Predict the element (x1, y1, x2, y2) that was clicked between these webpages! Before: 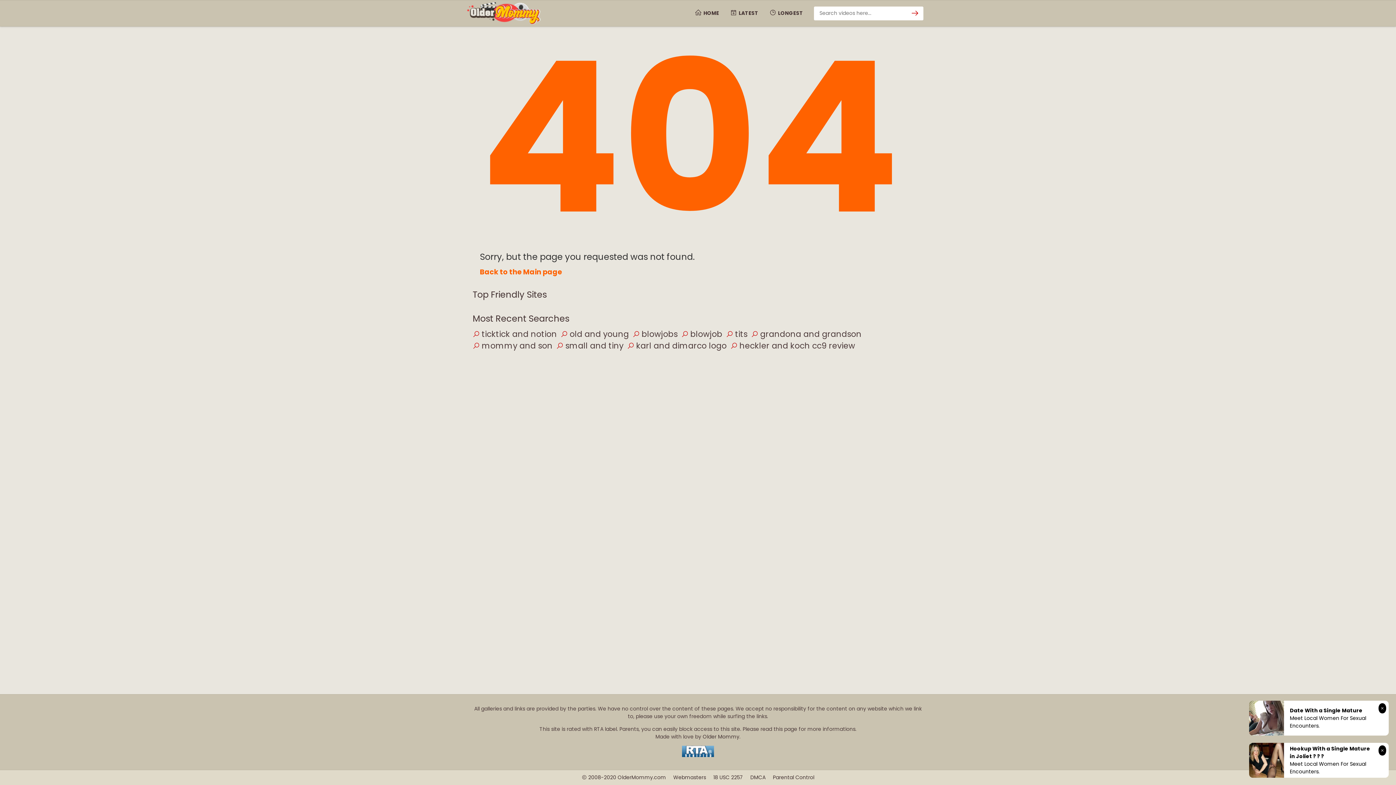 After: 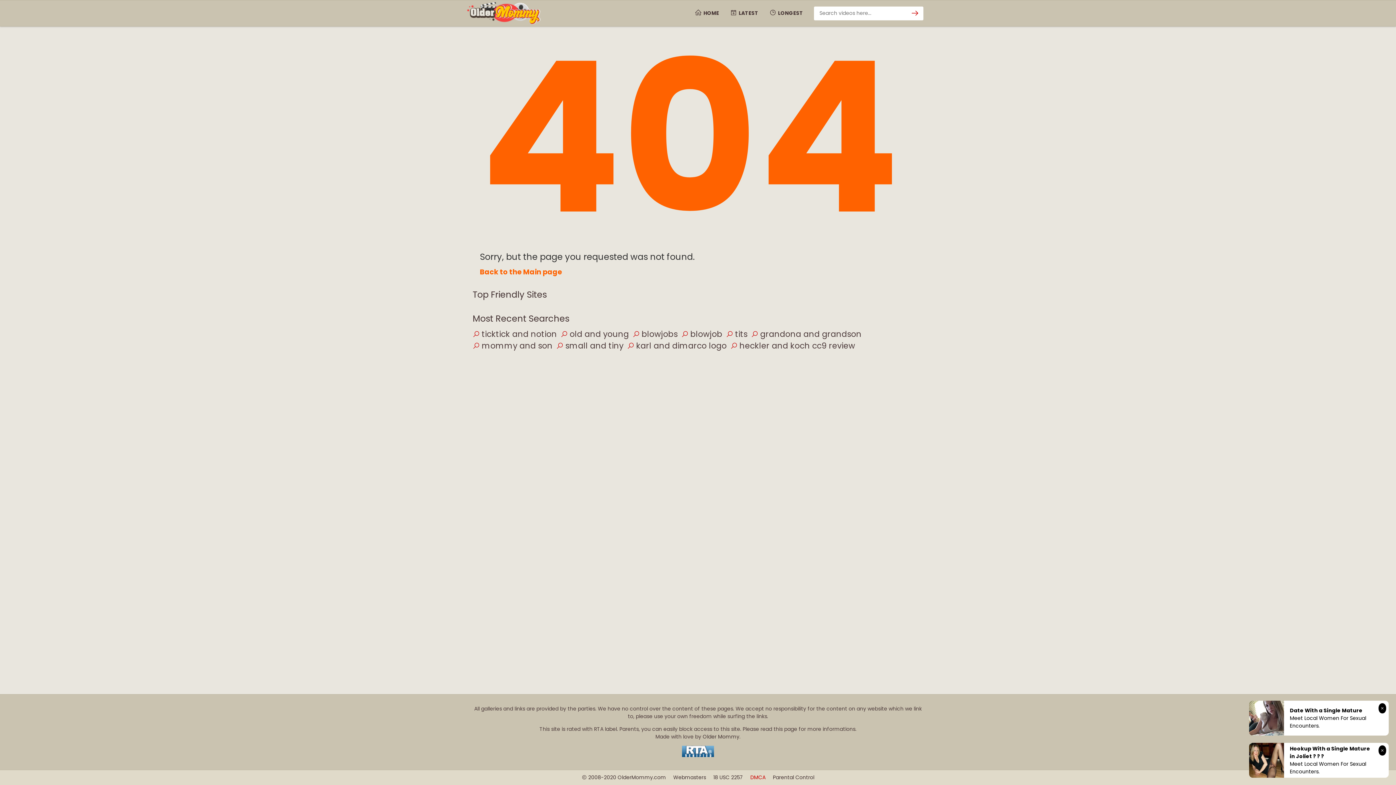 Action: label: DMCA bbox: (750, 774, 765, 781)